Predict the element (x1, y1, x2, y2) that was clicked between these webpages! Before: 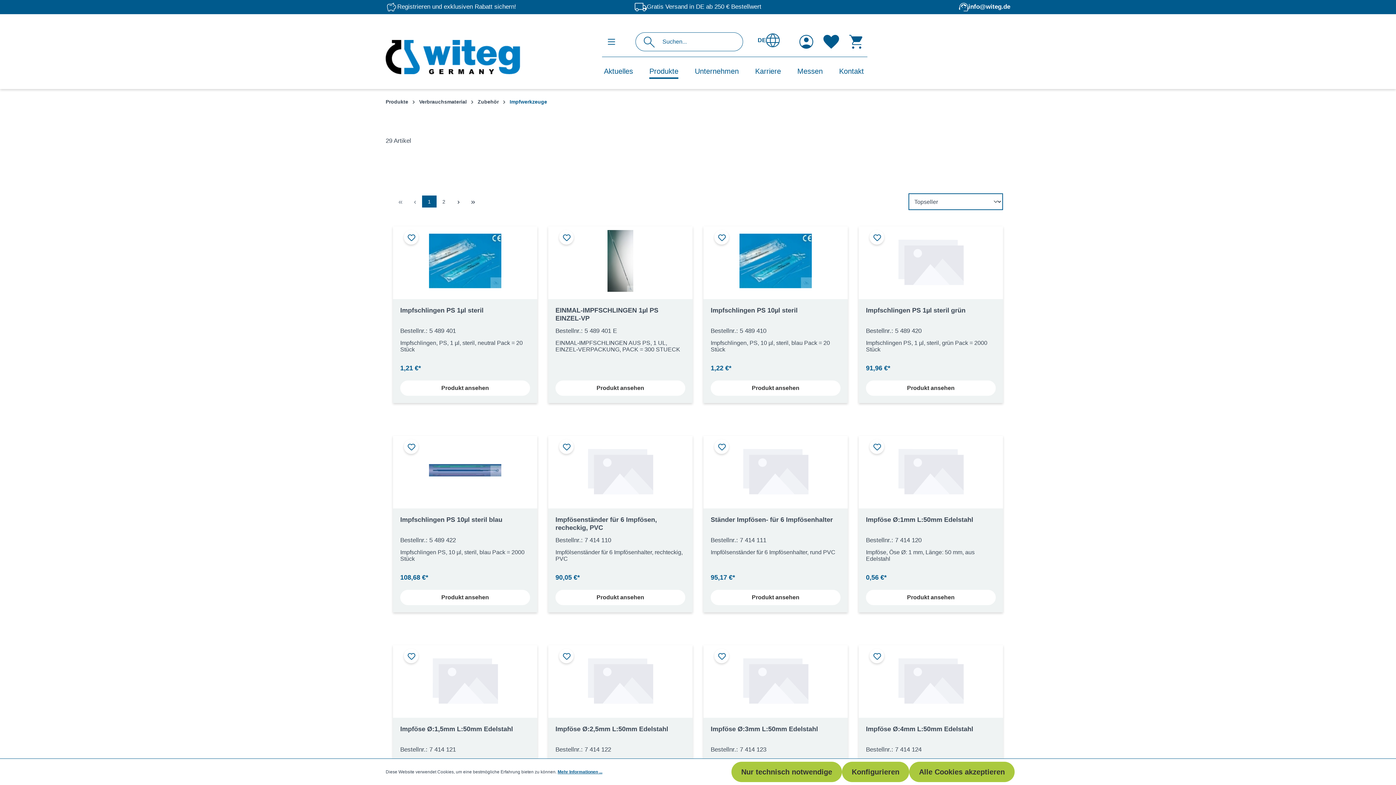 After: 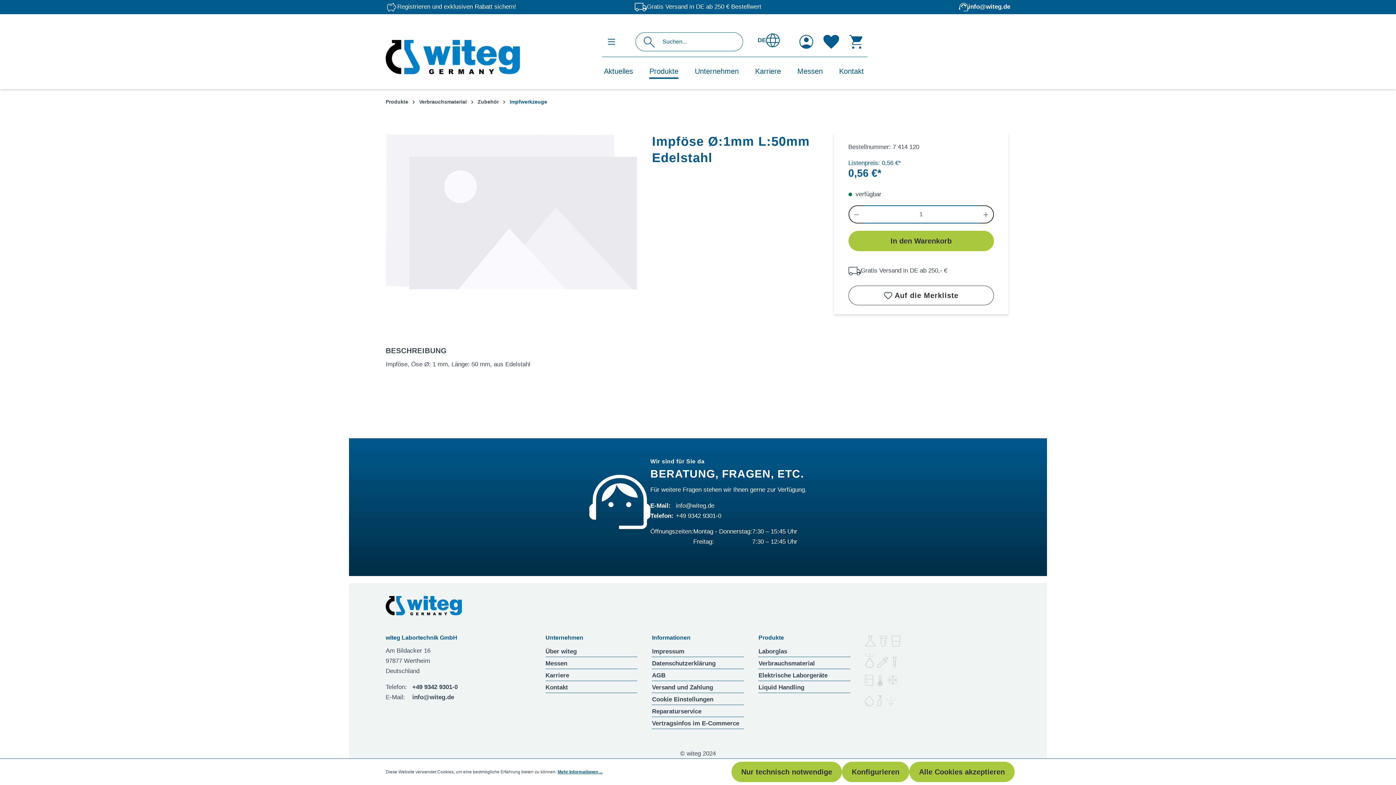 Action: label: Impföse Ø:1mm L:50mm Edelstahl bbox: (866, 516, 996, 532)